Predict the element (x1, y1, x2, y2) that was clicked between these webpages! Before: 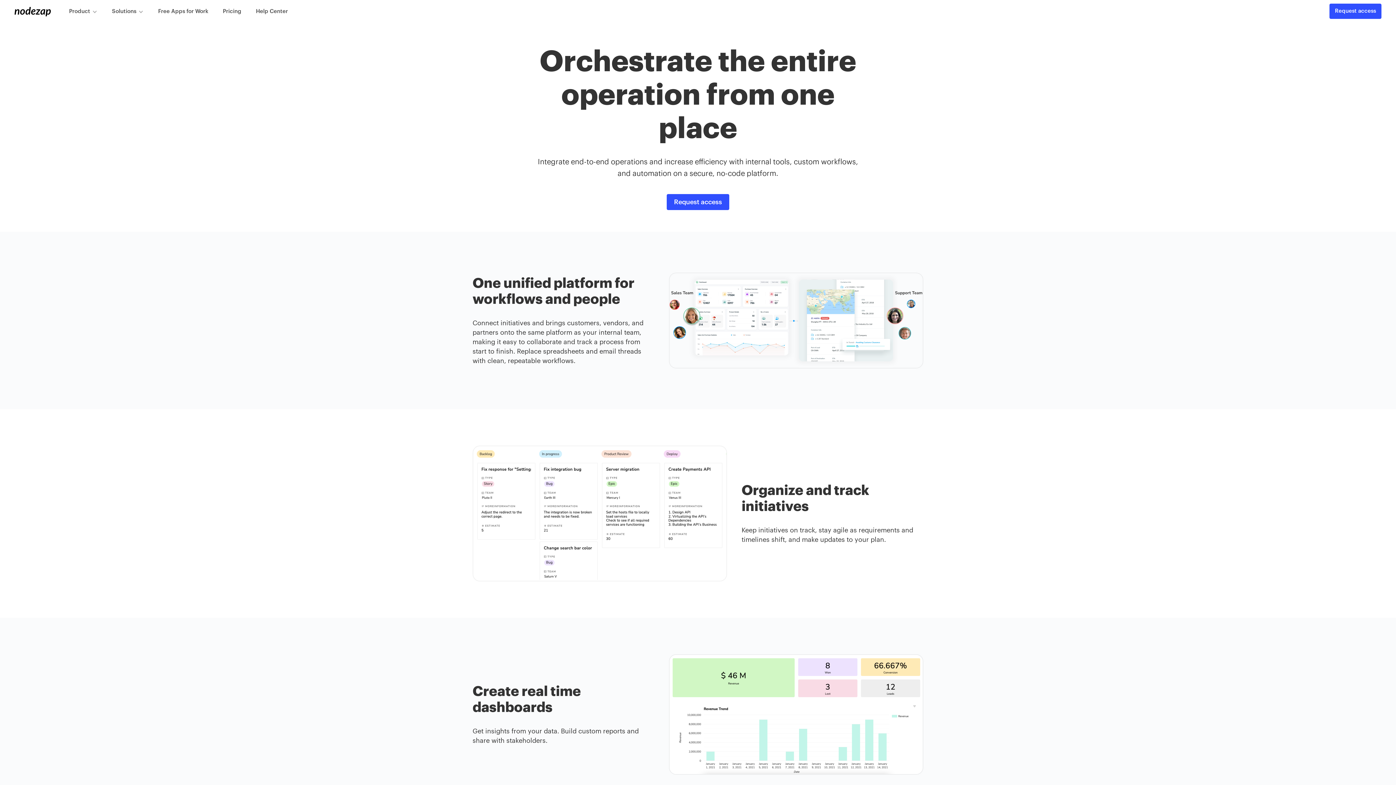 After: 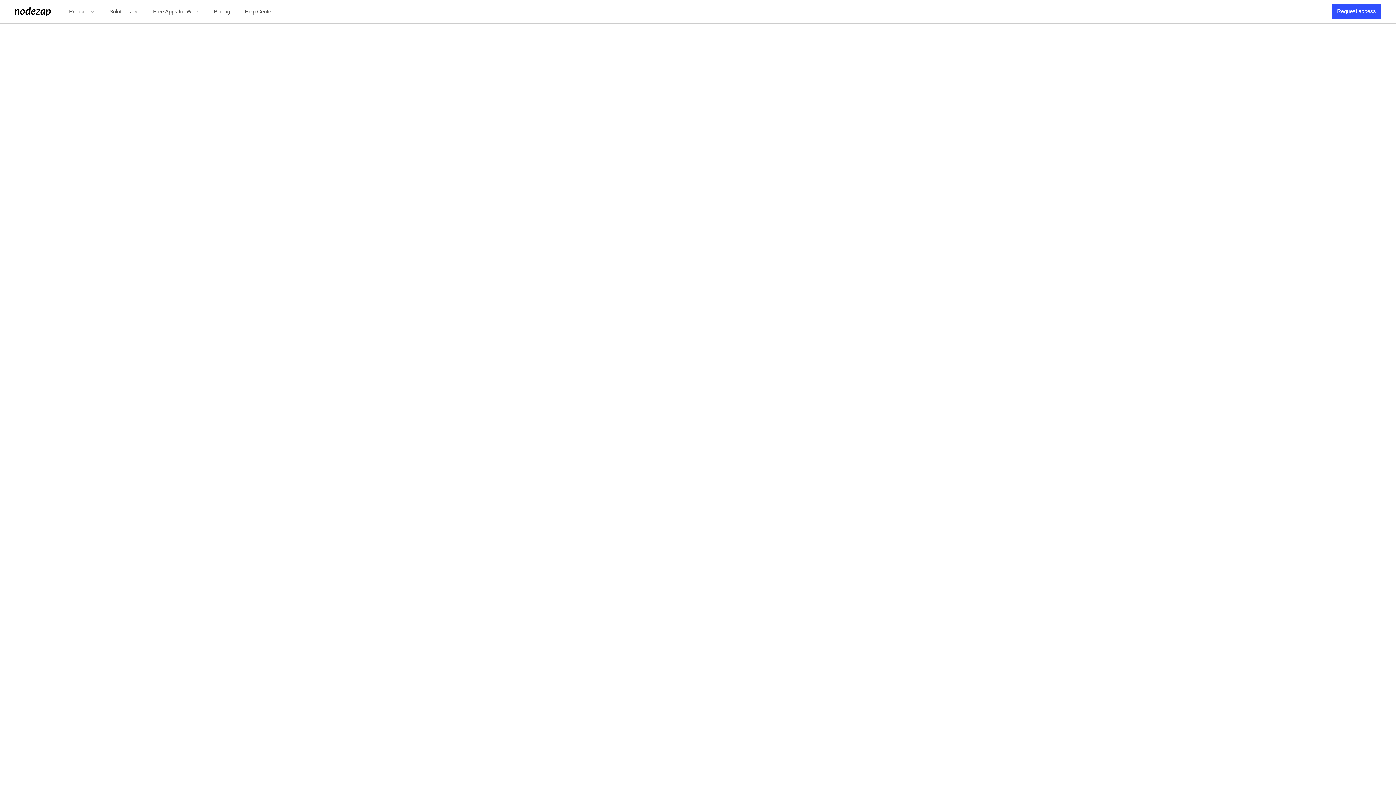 Action: label: Request access bbox: (1329, 3, 1381, 18)